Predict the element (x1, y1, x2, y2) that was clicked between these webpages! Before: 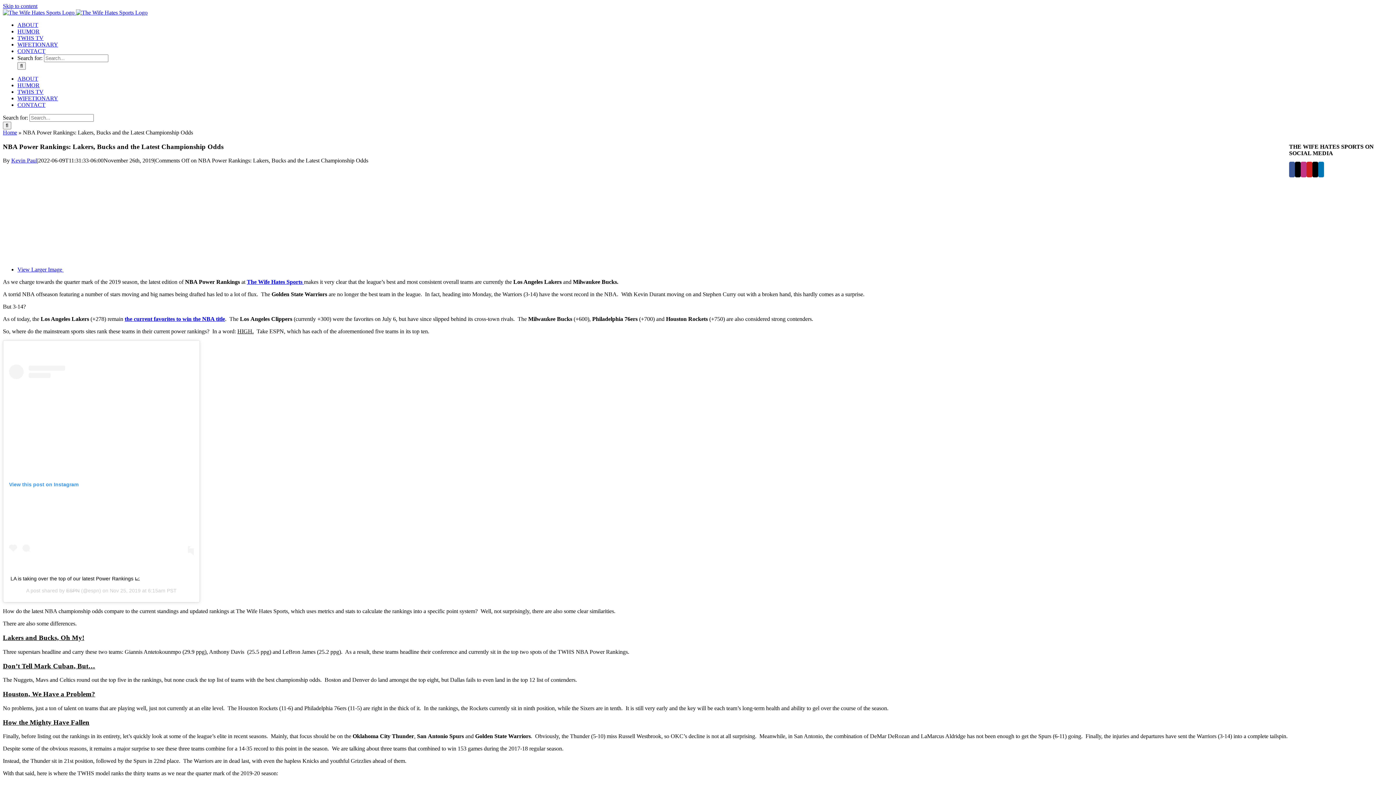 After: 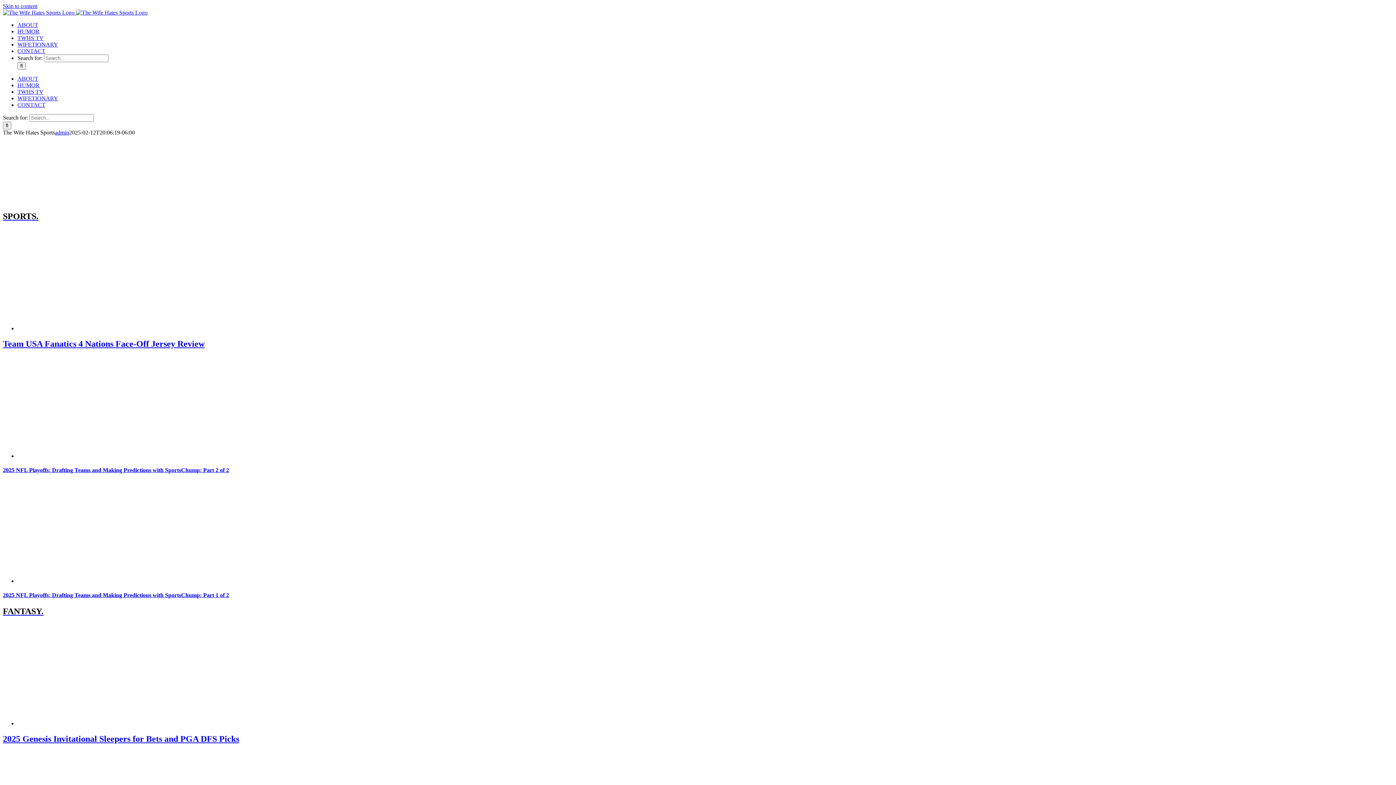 Action: label: Home bbox: (2, 129, 17, 135)